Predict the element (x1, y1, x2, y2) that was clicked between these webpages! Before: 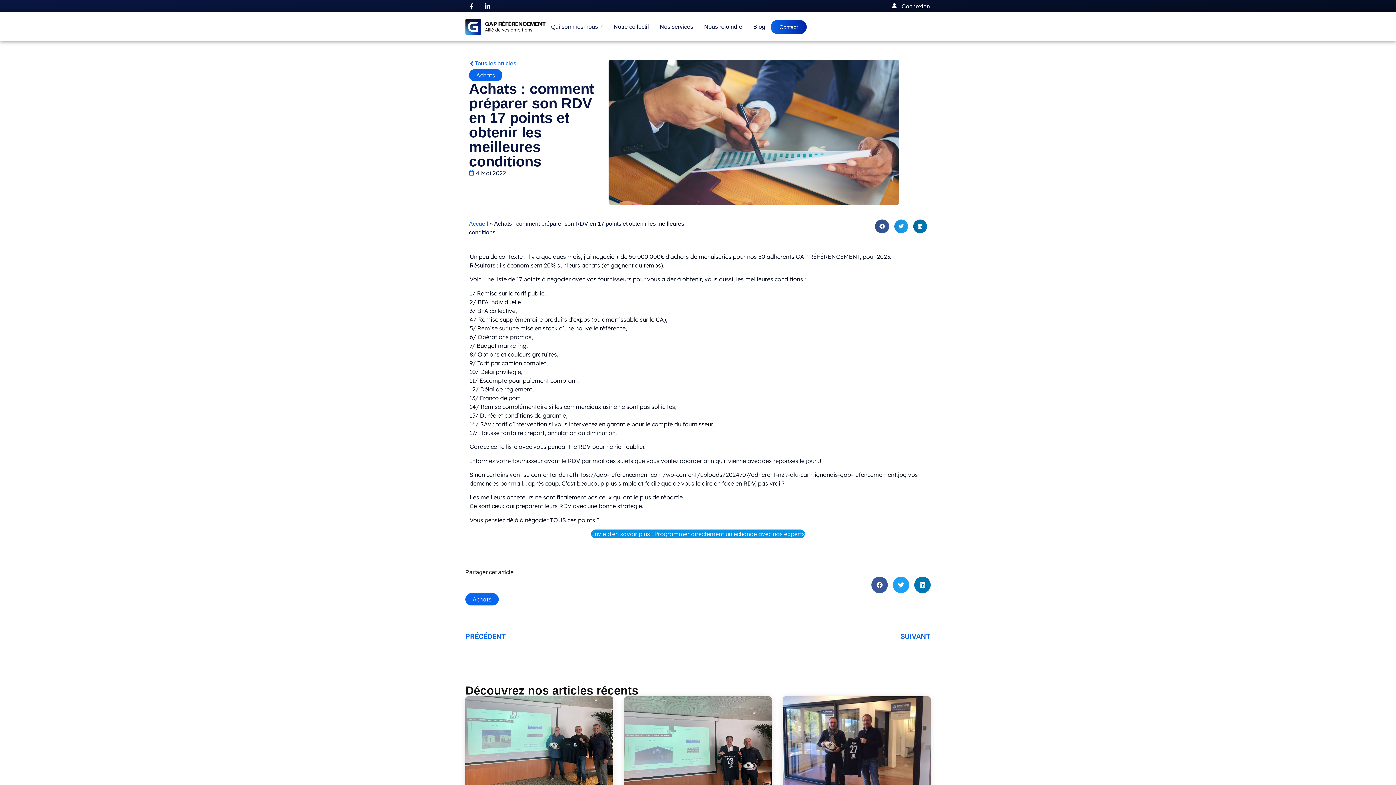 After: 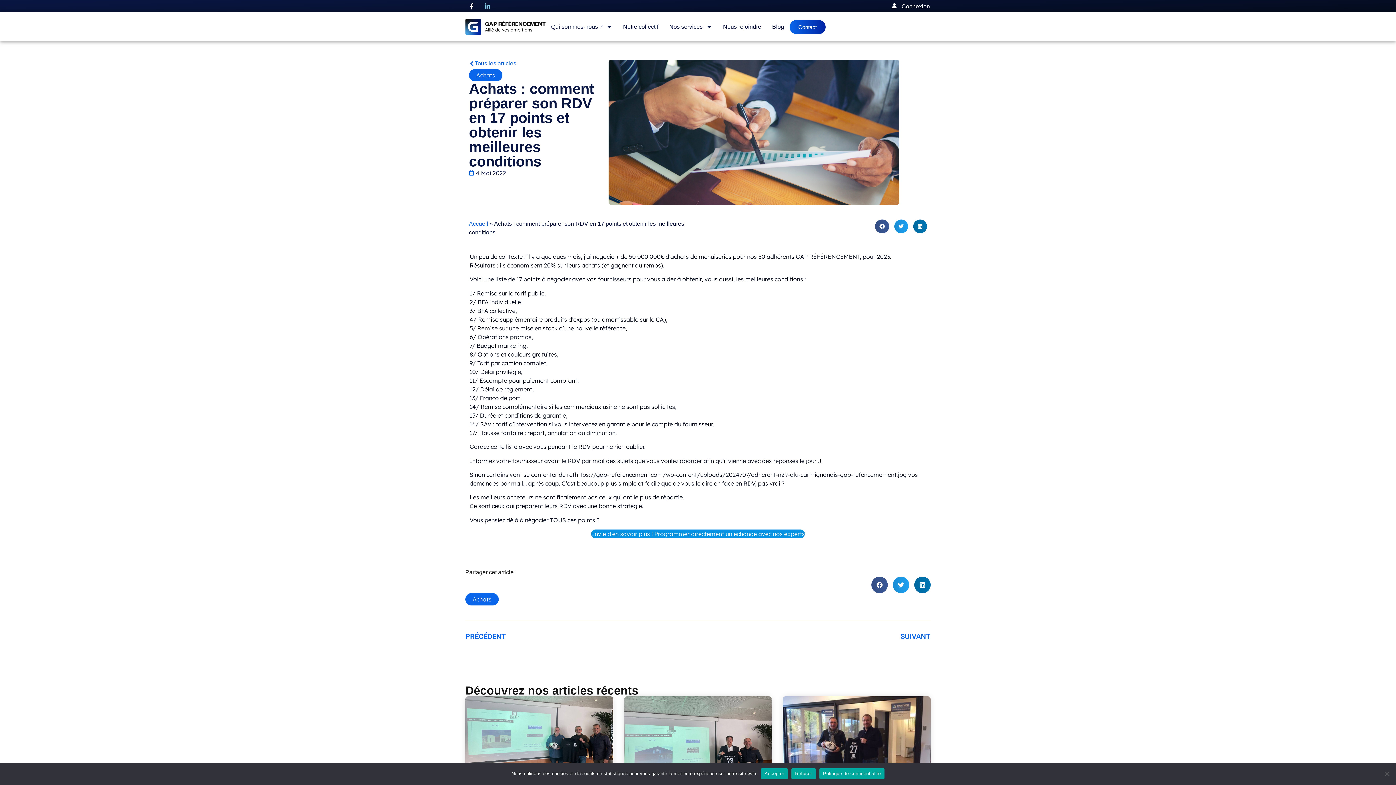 Action: bbox: (481, 0, 493, 12) label: Linkedin-in